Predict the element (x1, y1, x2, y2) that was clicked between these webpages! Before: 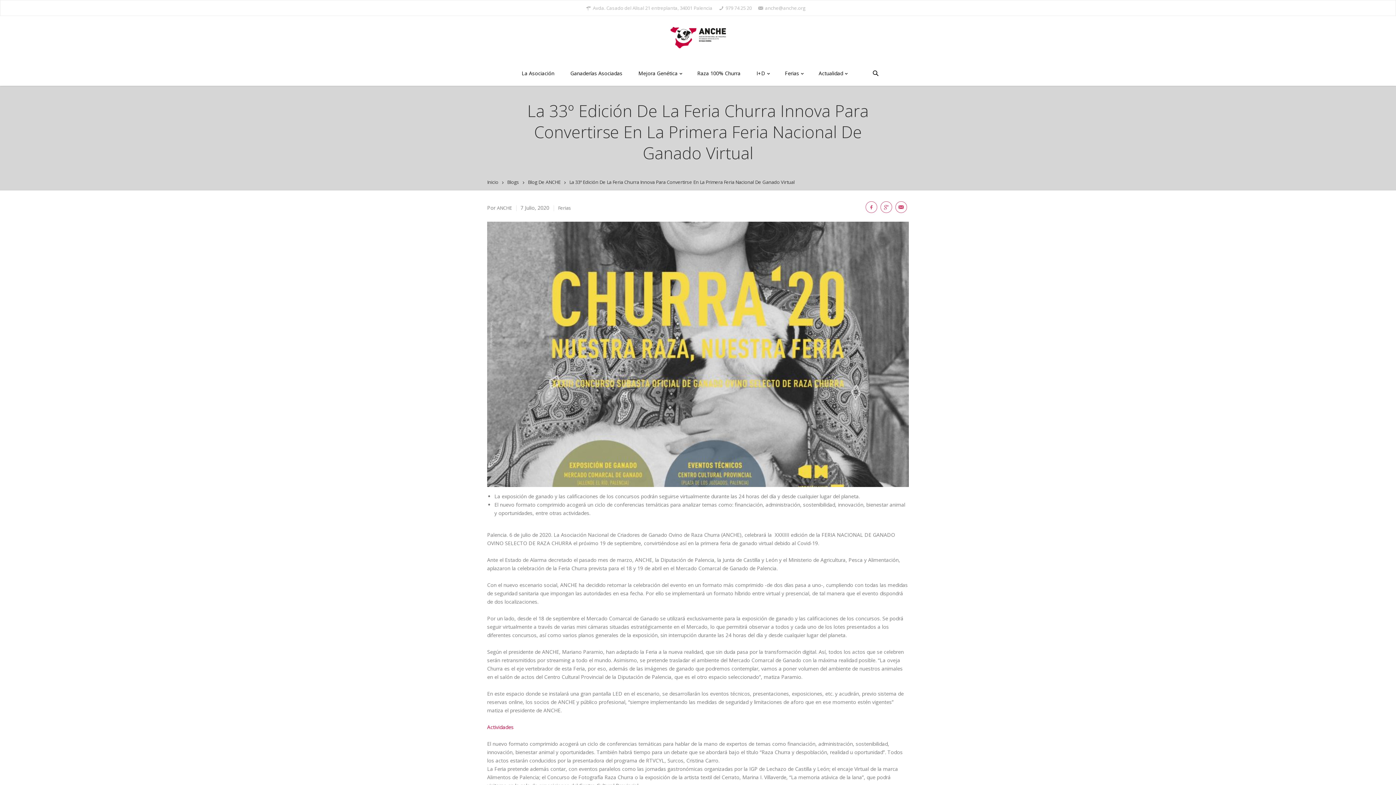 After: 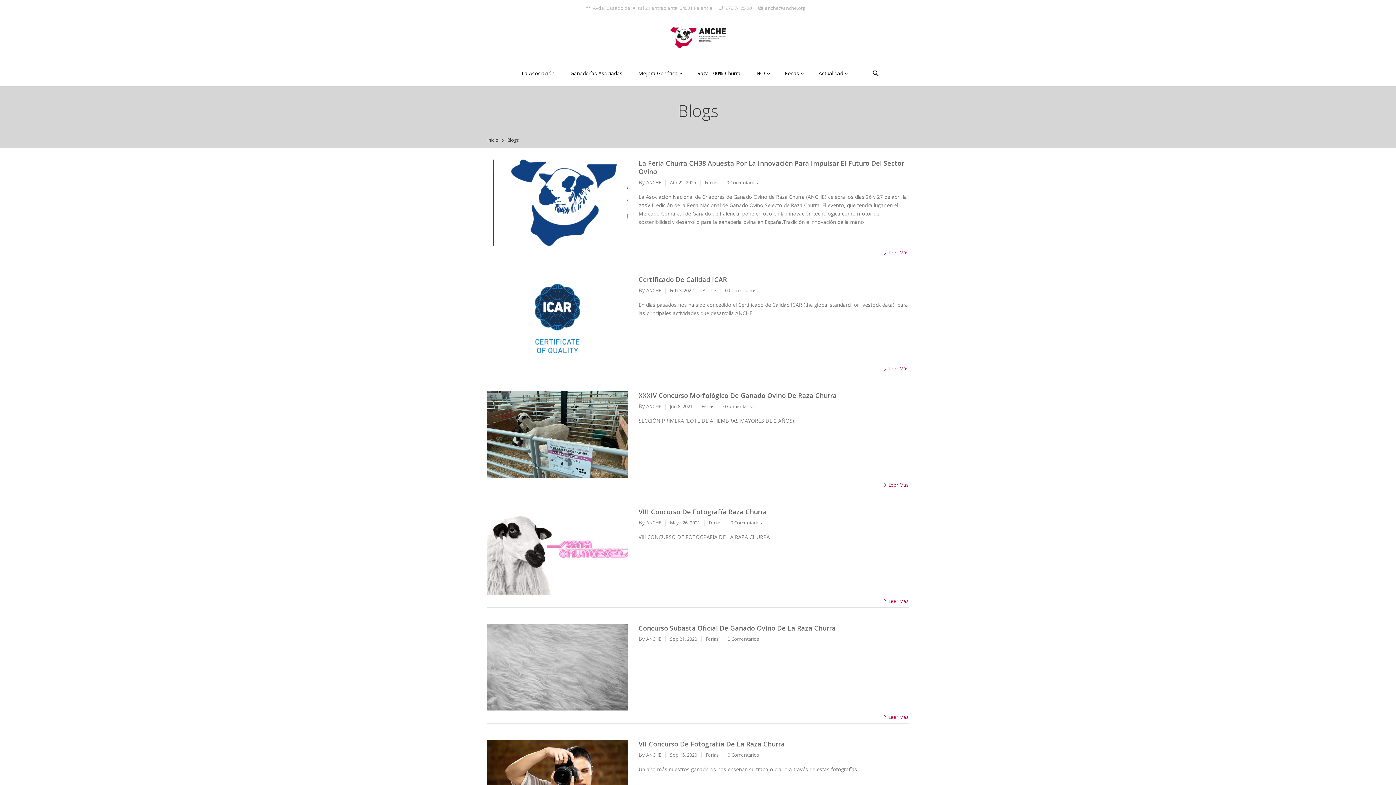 Action: label: Blogs bbox: (507, 178, 519, 185)